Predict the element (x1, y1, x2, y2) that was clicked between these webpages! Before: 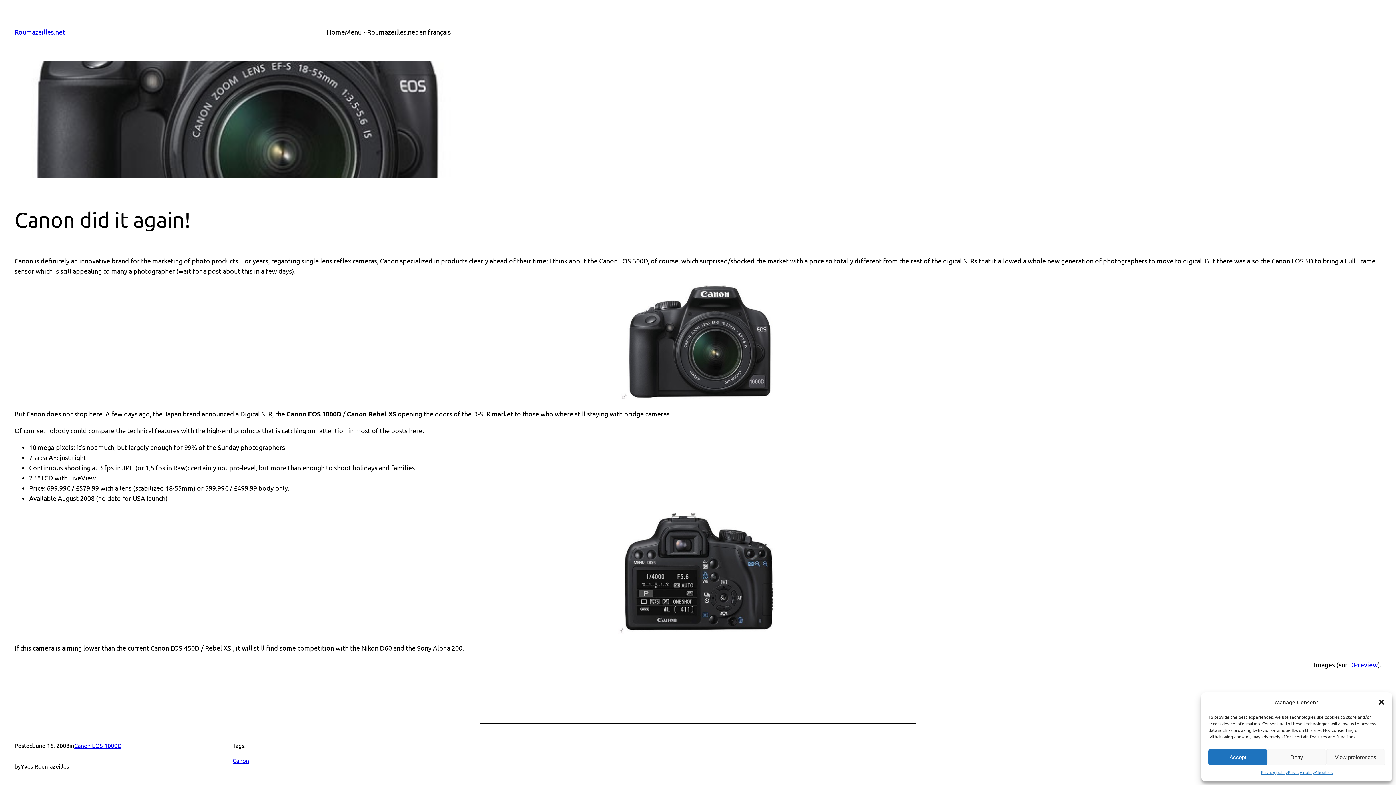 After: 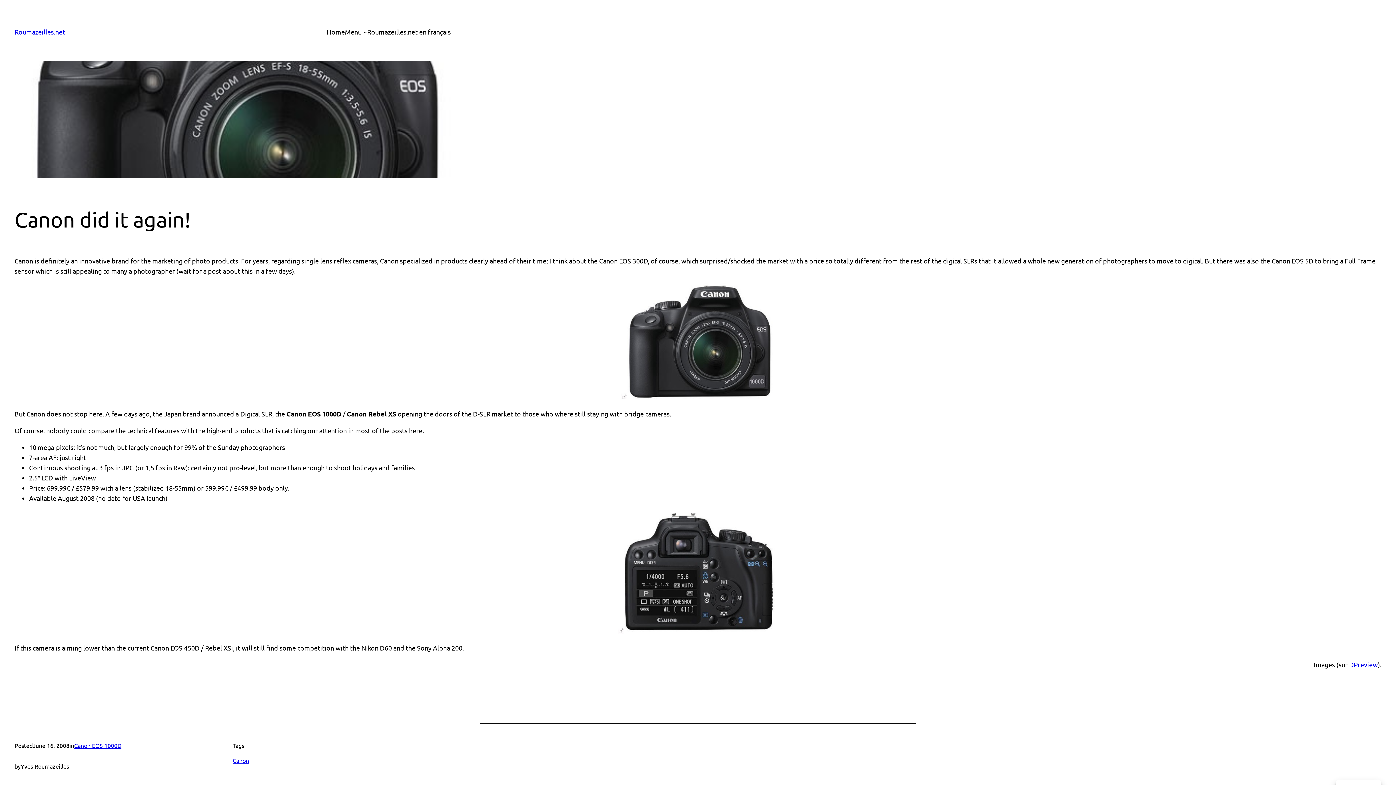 Action: label: Accept bbox: (1208, 749, 1267, 765)